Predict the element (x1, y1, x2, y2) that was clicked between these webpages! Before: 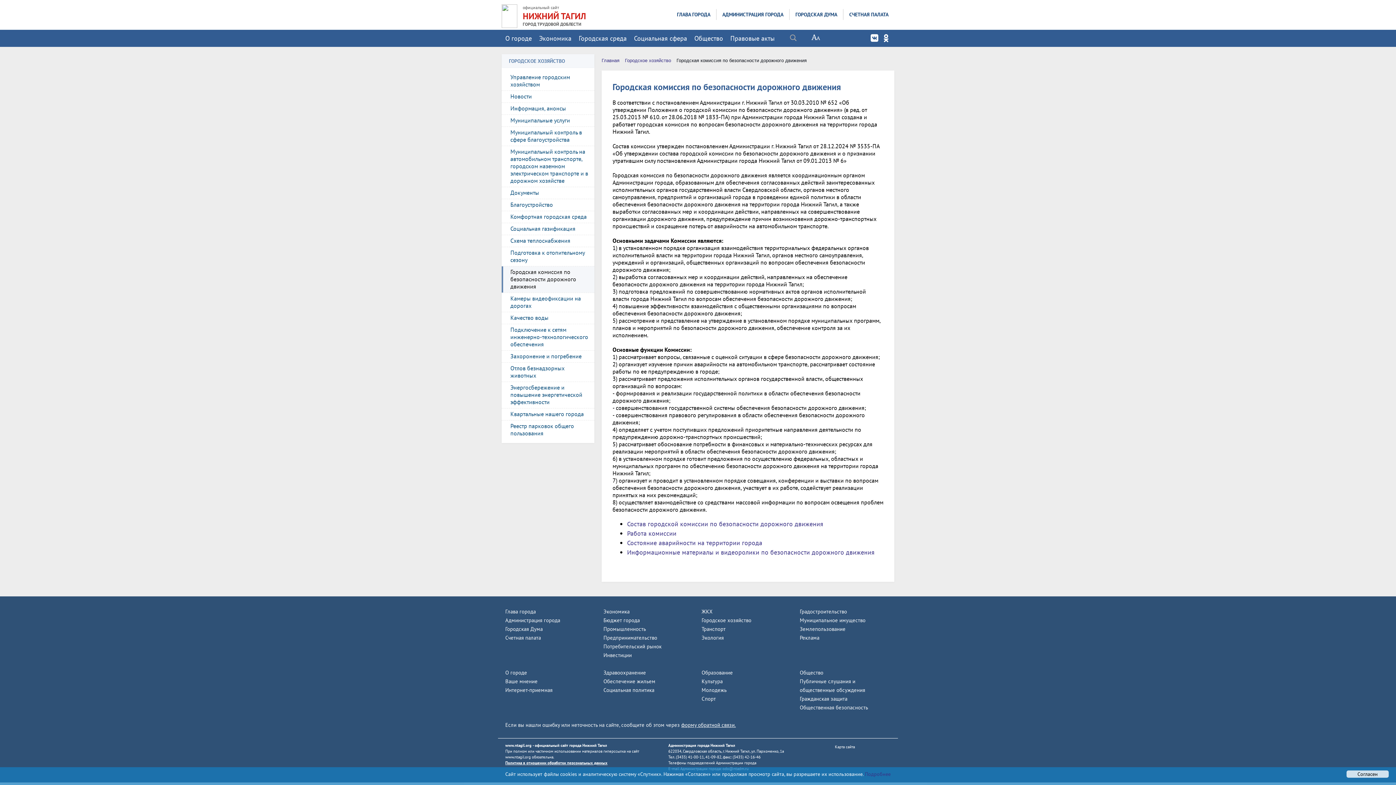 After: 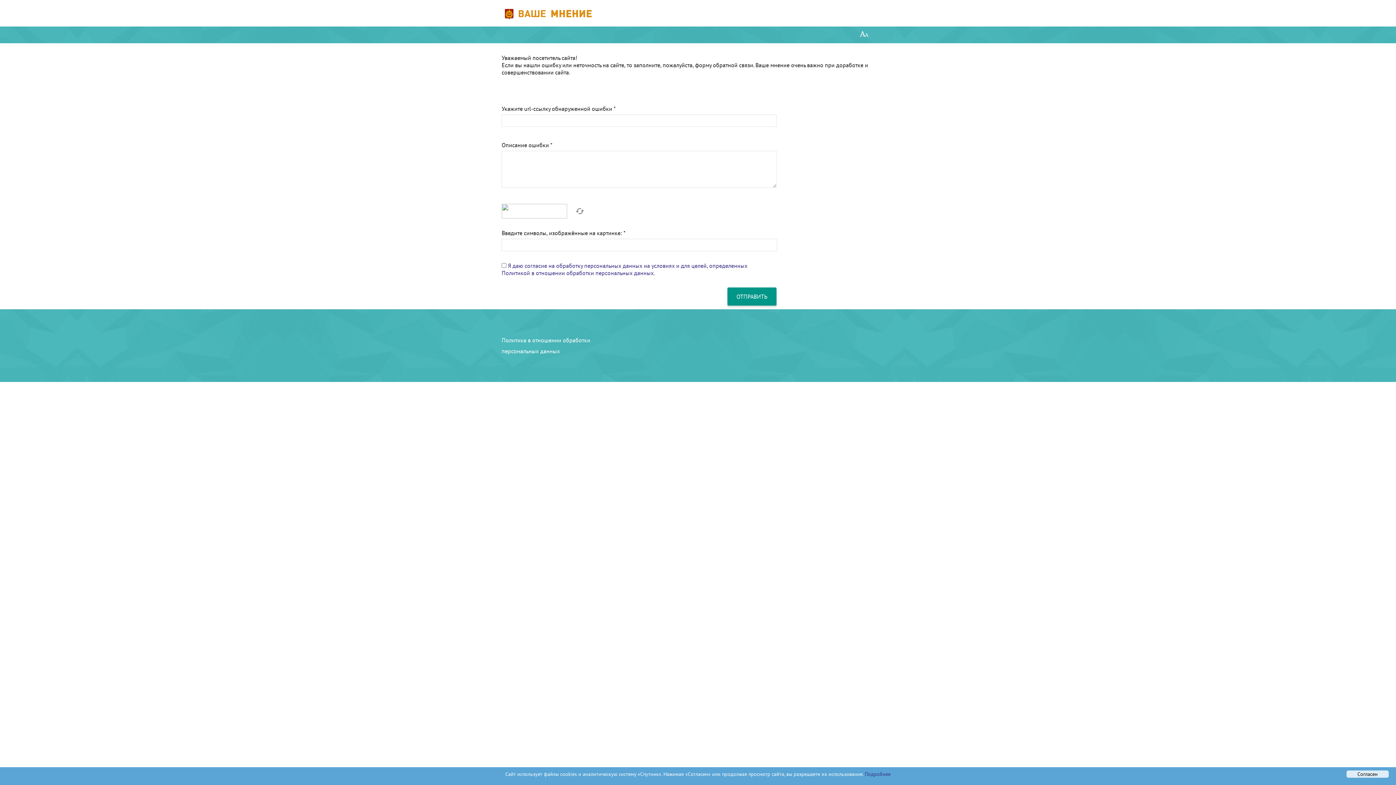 Action: bbox: (681, 721, 736, 728) label: форму обратной связи.